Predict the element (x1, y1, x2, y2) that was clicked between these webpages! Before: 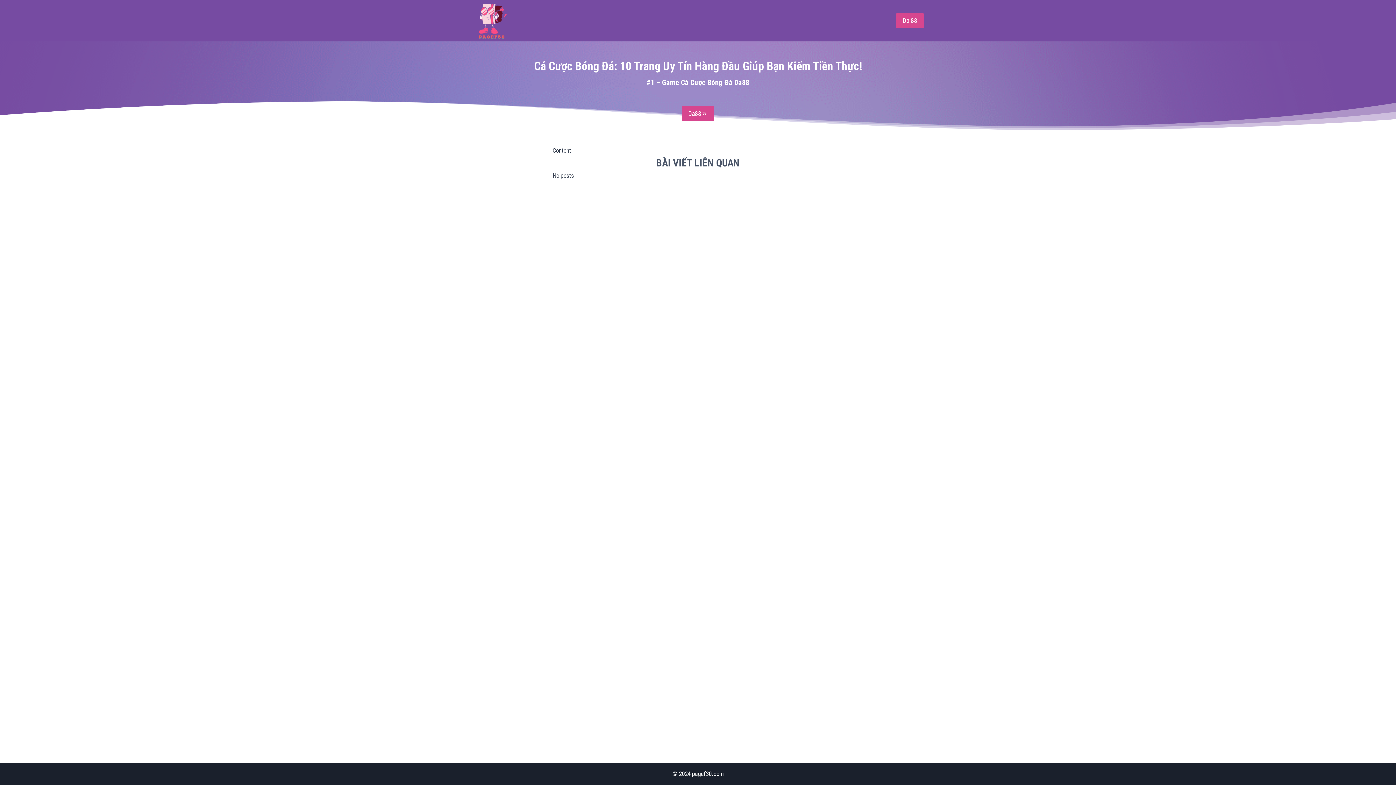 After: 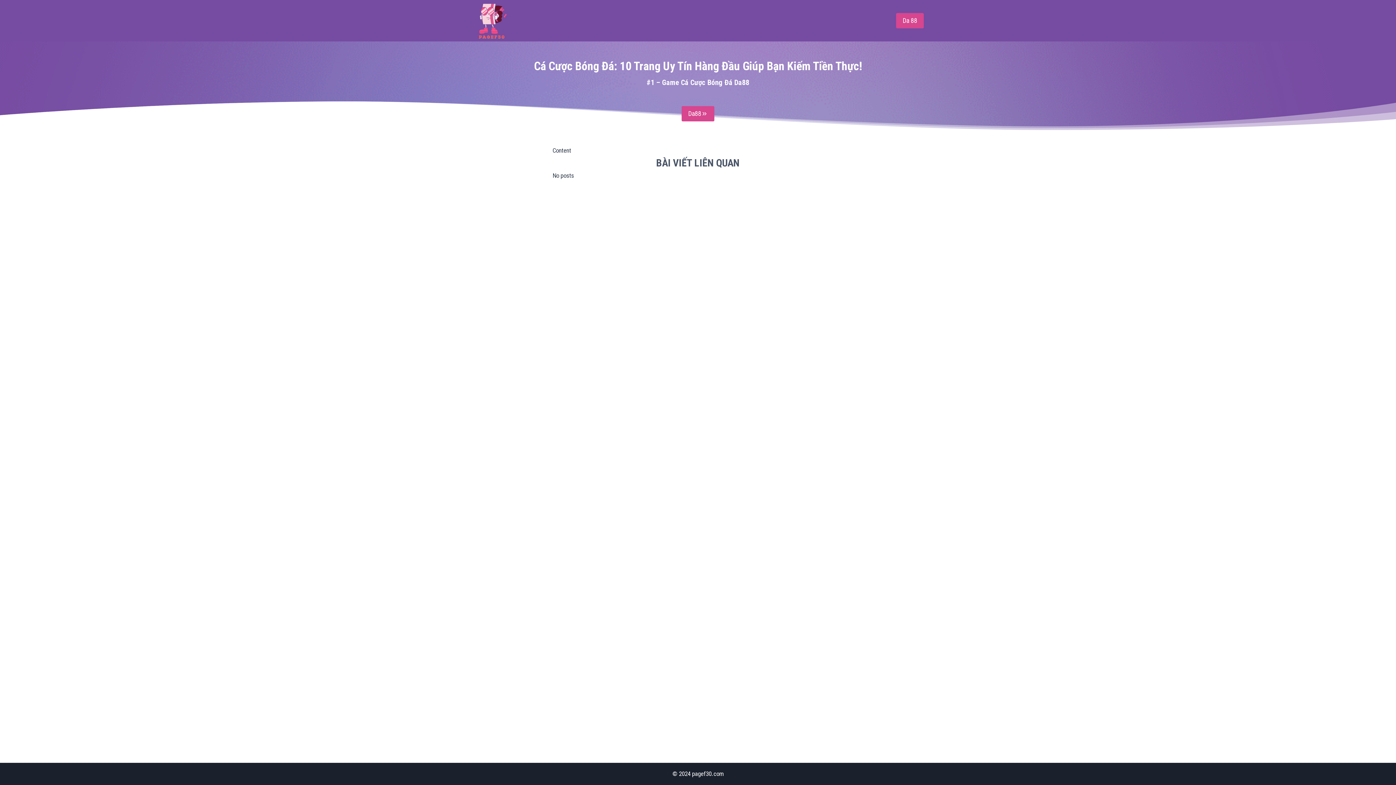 Action: bbox: (472, 0, 516, 41)